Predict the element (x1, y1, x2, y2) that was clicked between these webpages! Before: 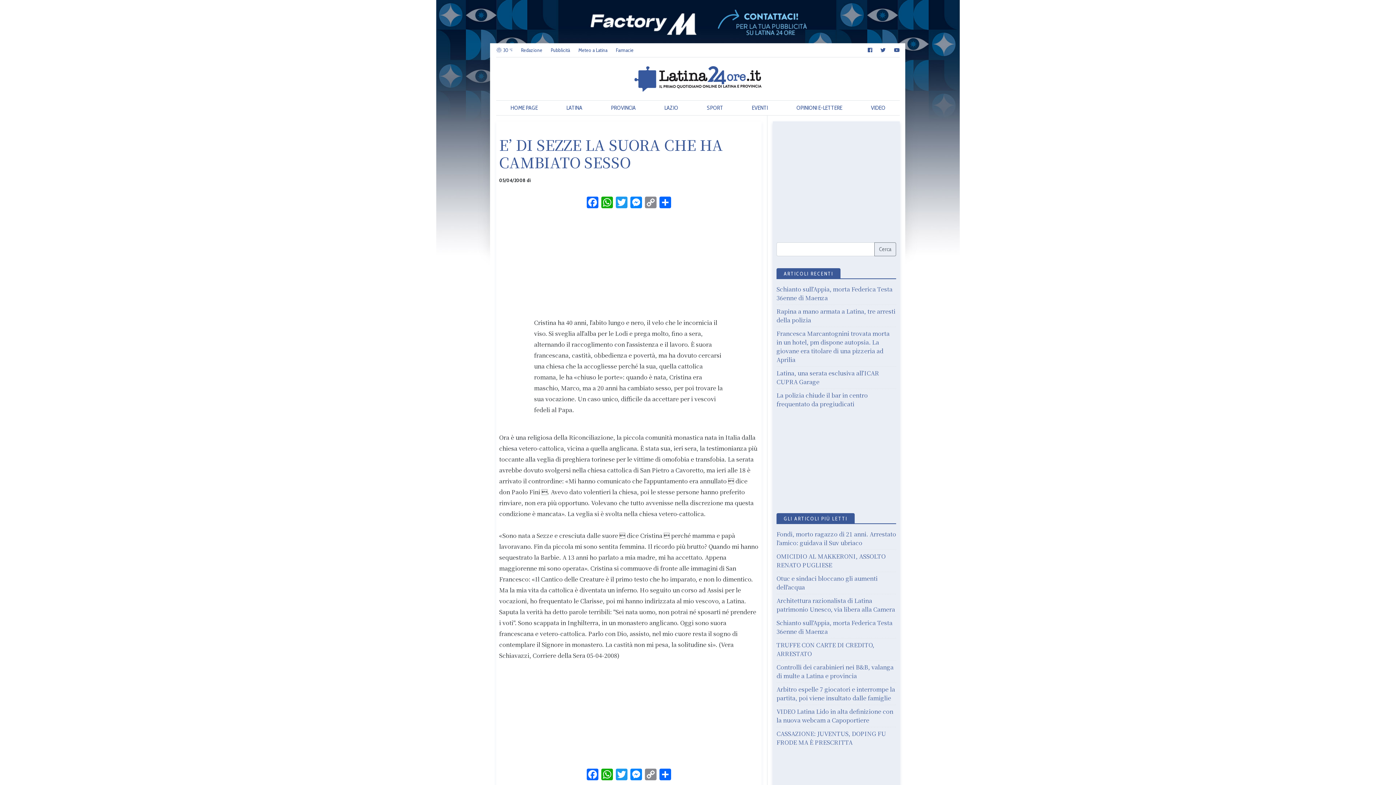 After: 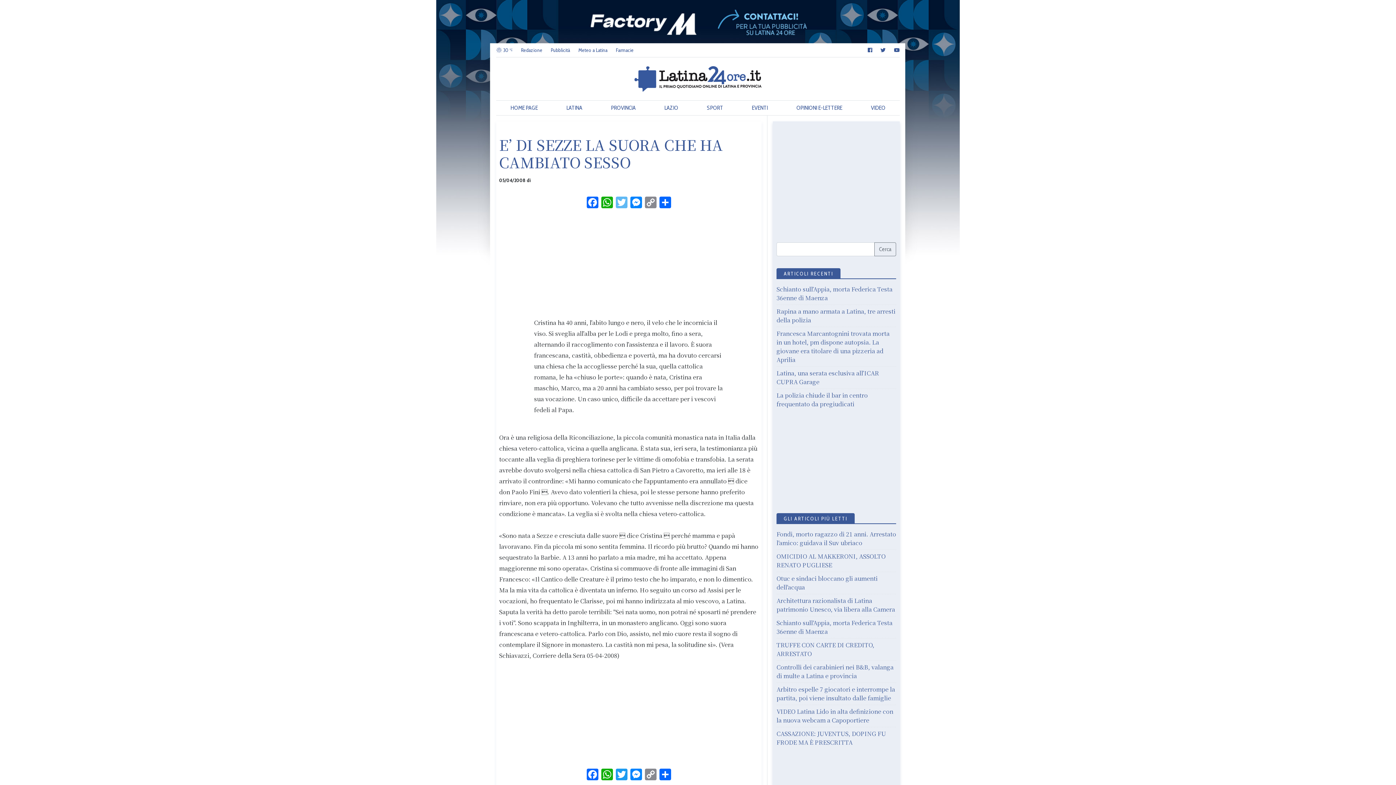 Action: bbox: (614, 196, 629, 209) label: Twitter